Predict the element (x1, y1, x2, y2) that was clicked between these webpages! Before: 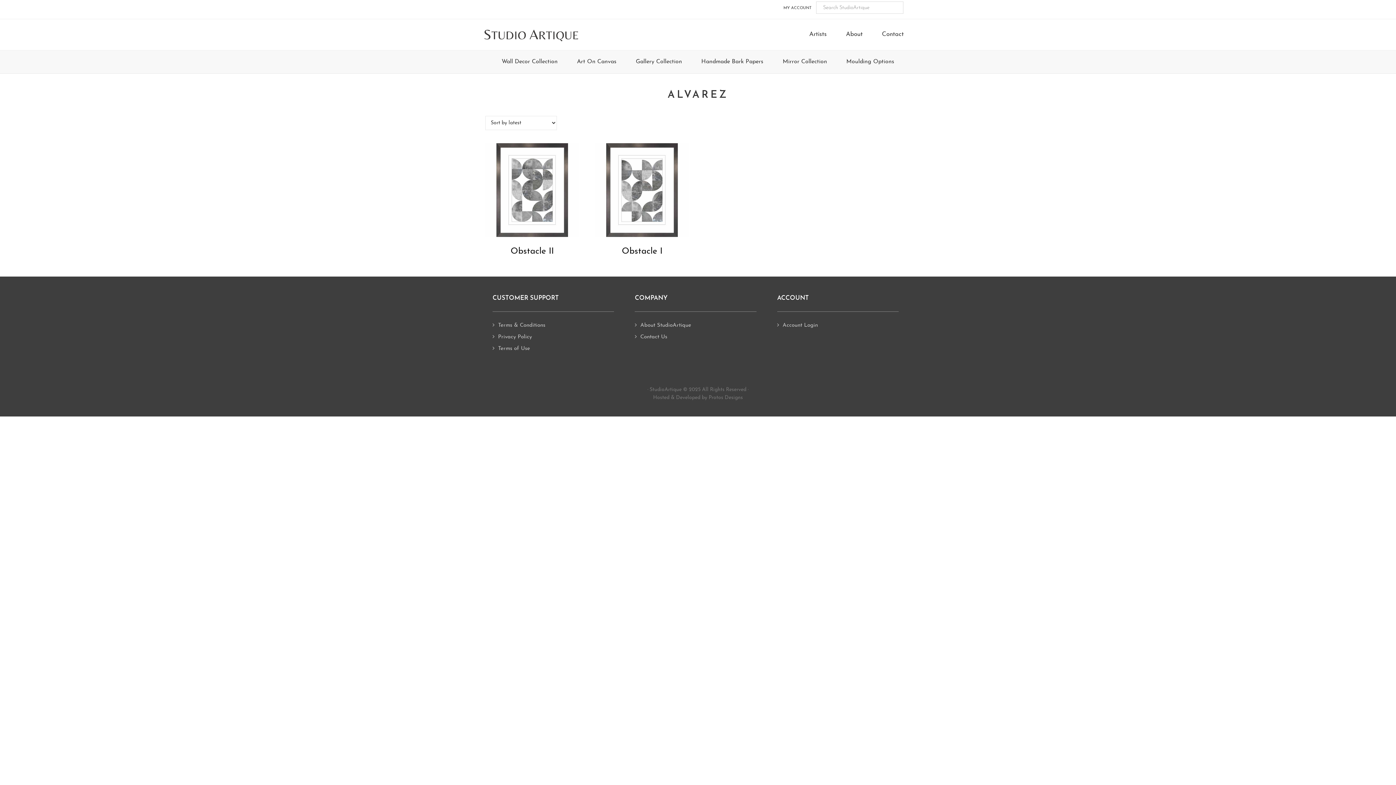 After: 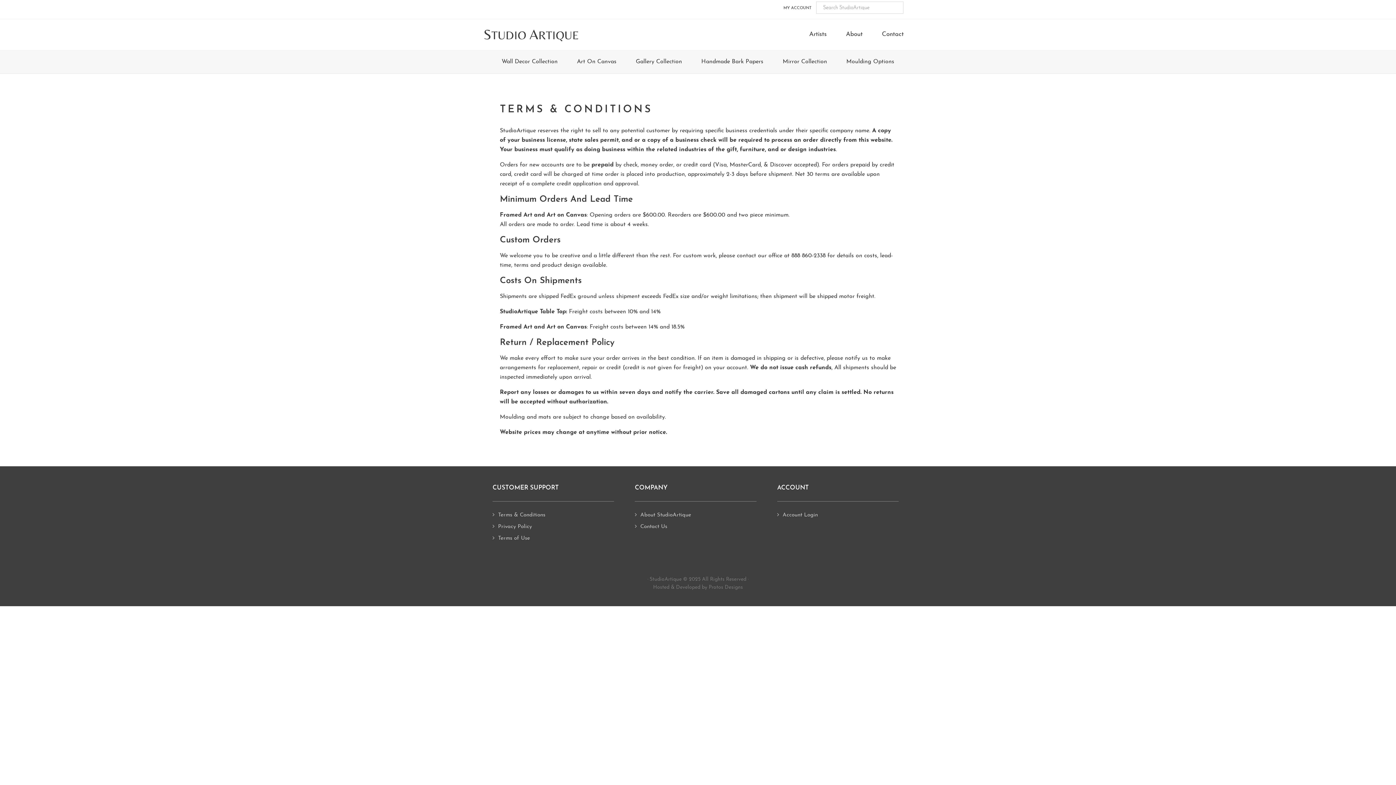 Action: label: Terms & Conditions bbox: (498, 322, 545, 328)